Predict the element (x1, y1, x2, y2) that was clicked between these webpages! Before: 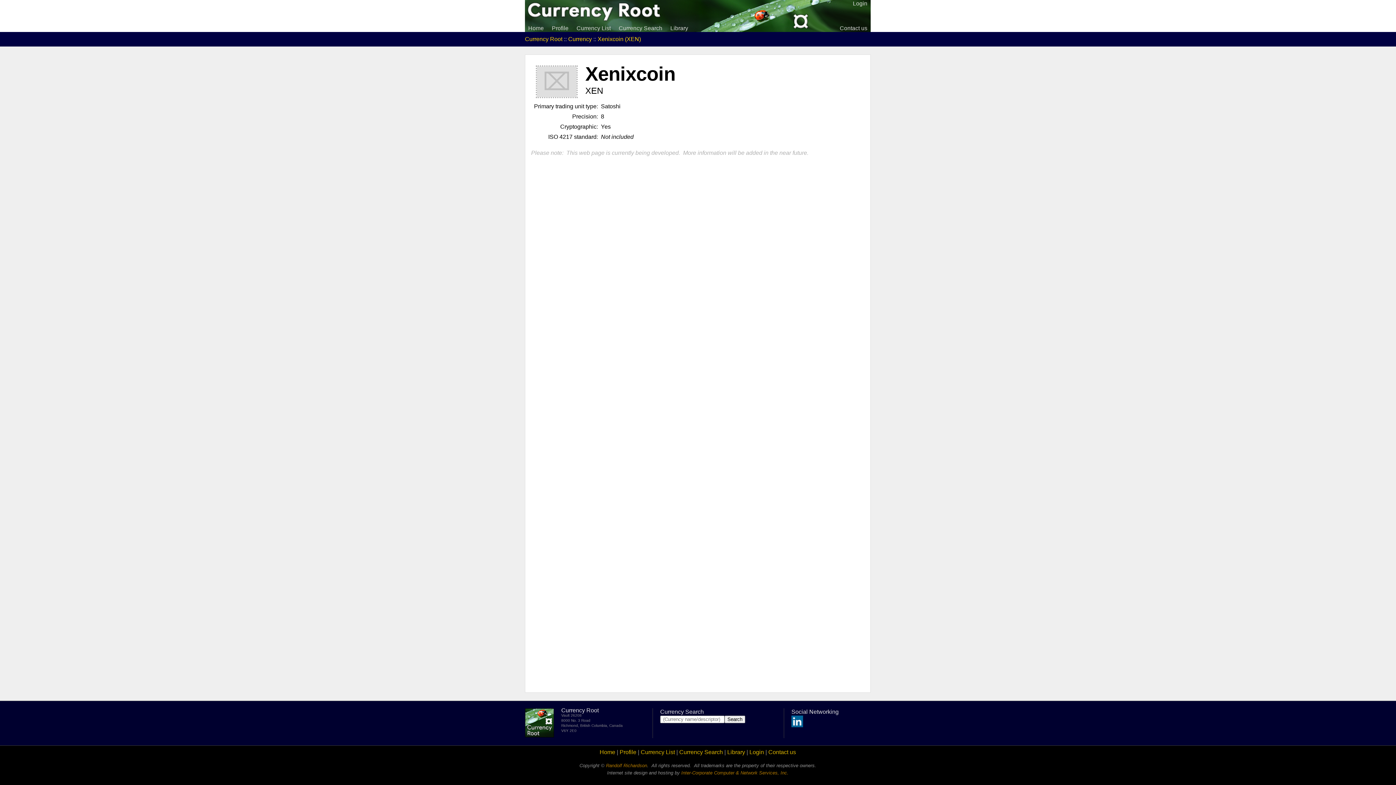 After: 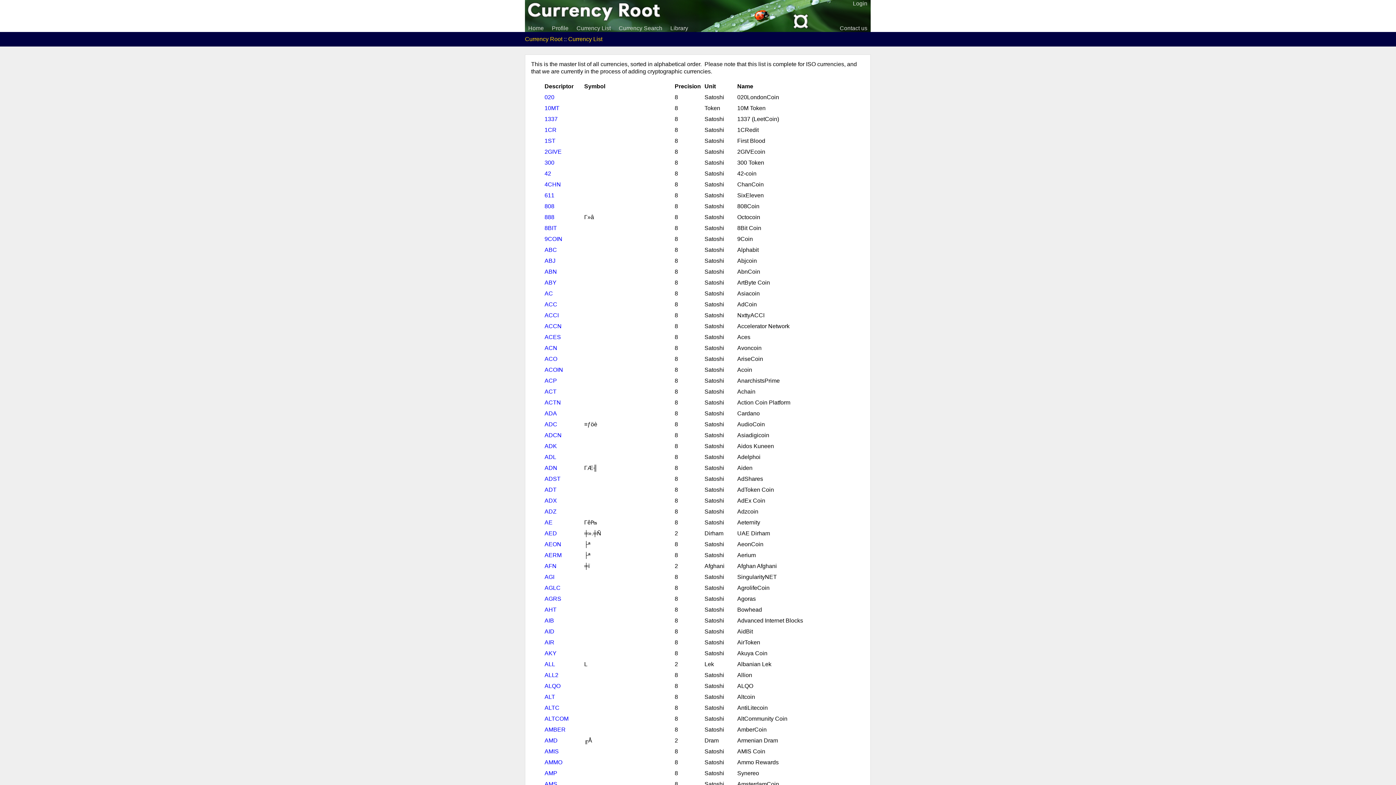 Action: label: Currency List bbox: (640, 749, 675, 755)